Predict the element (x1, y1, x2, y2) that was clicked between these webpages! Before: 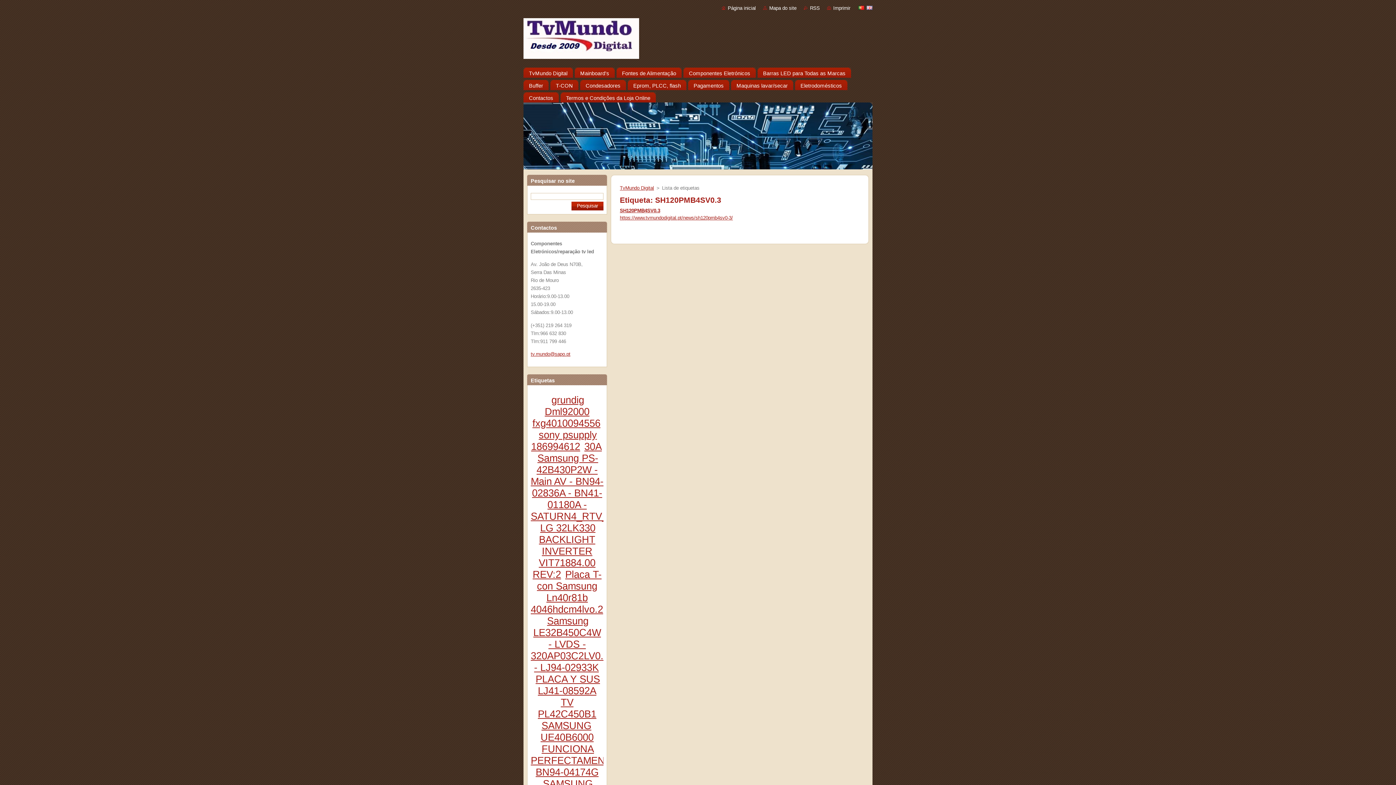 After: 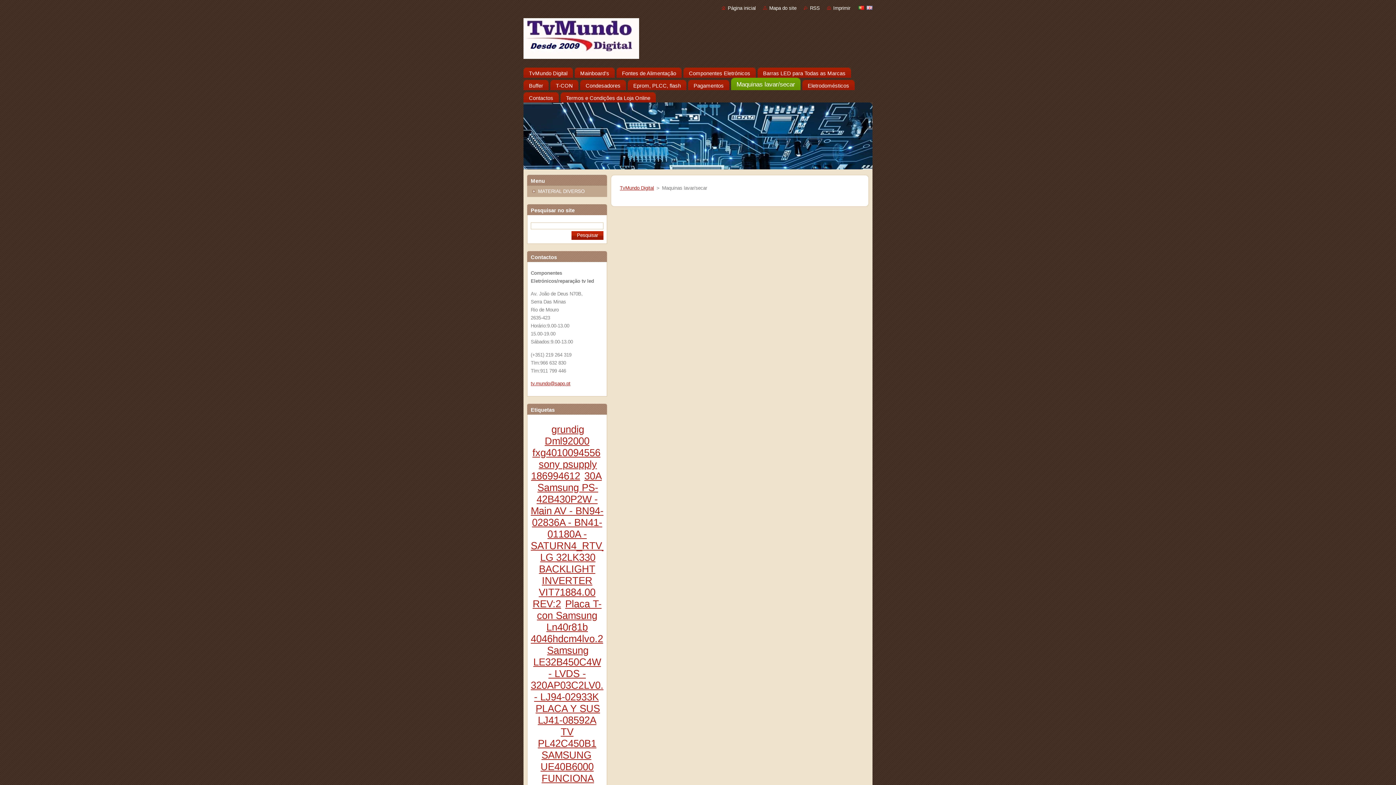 Action: bbox: (731, 77, 793, 90) label: Maquinas lavar/secar